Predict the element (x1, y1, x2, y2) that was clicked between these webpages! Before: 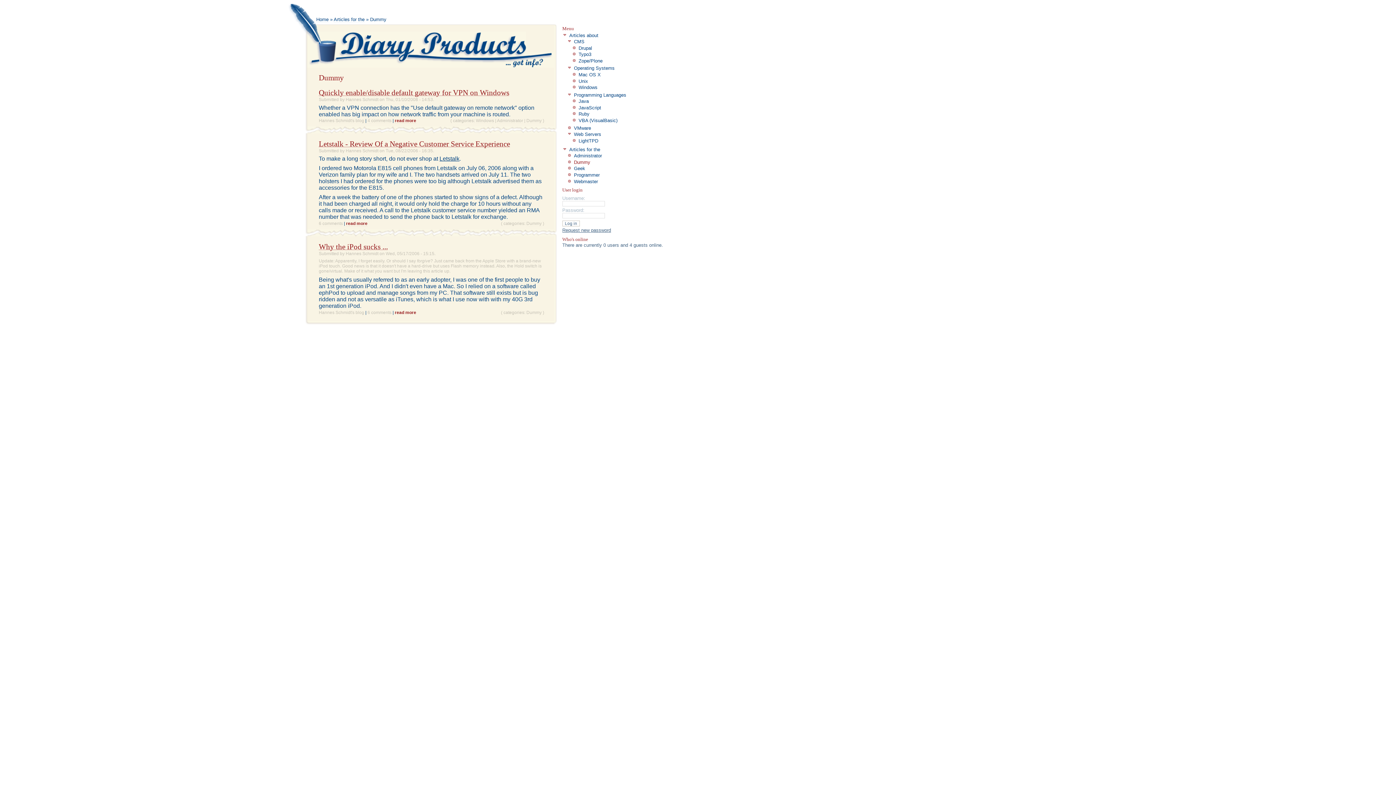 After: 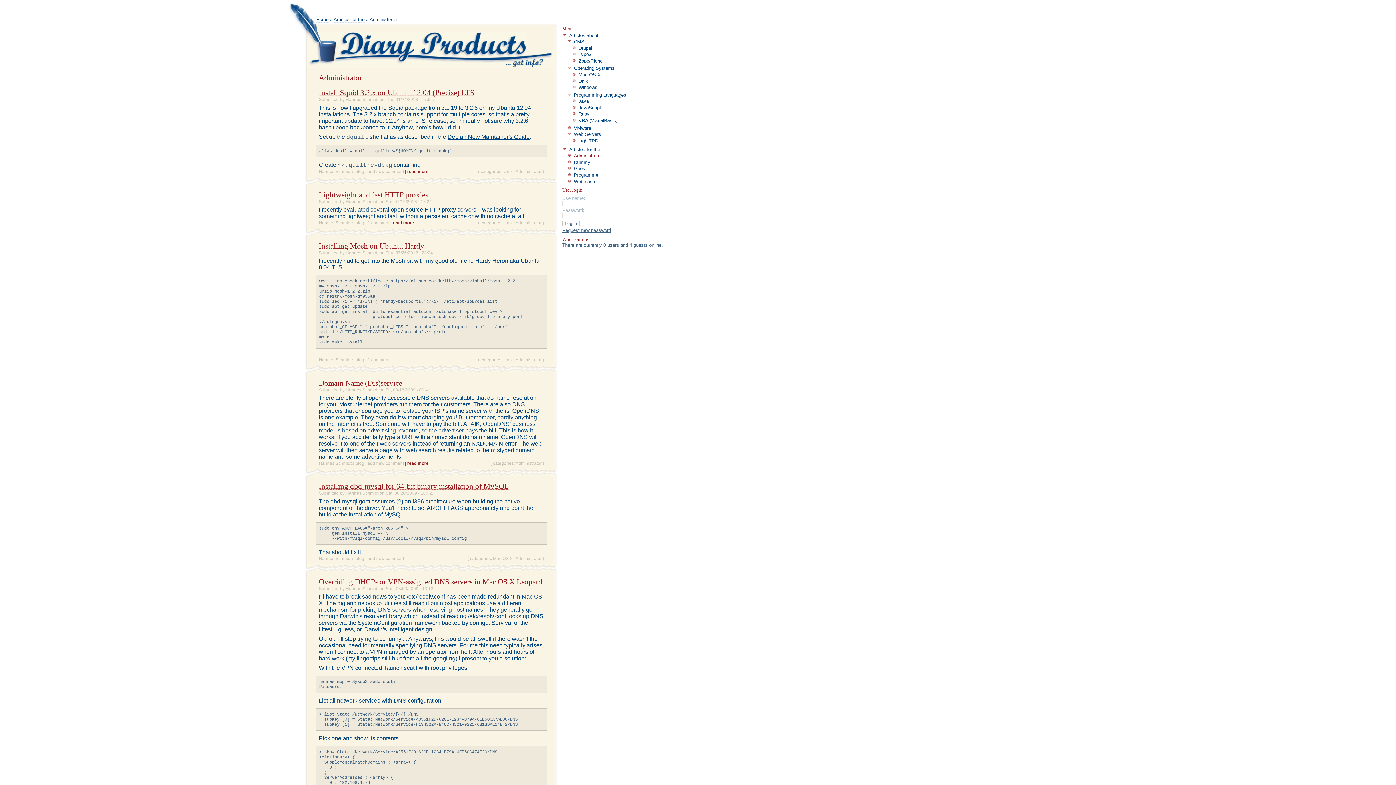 Action: label: Administrator bbox: (574, 153, 602, 158)